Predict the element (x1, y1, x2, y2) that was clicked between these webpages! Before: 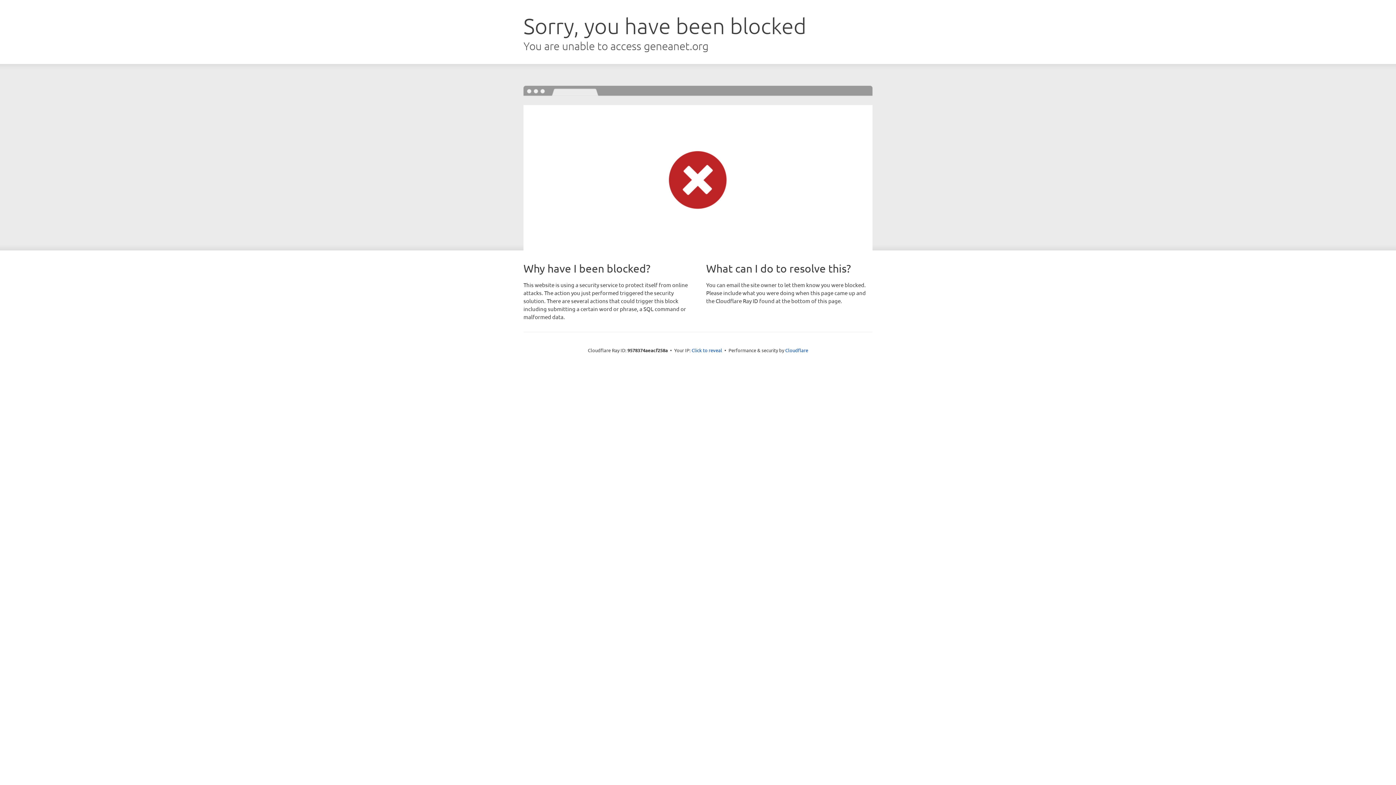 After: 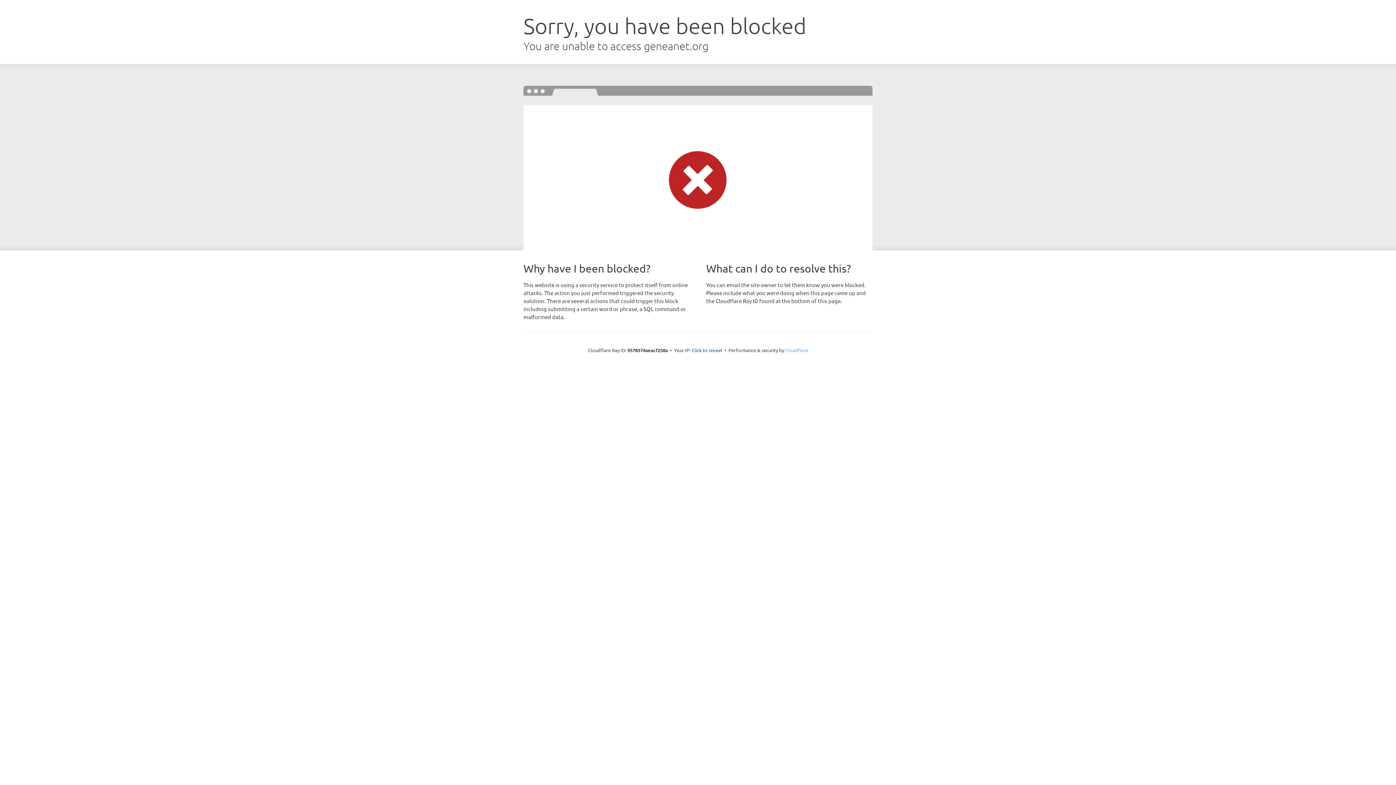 Action: label: Cloudflare bbox: (785, 347, 808, 353)